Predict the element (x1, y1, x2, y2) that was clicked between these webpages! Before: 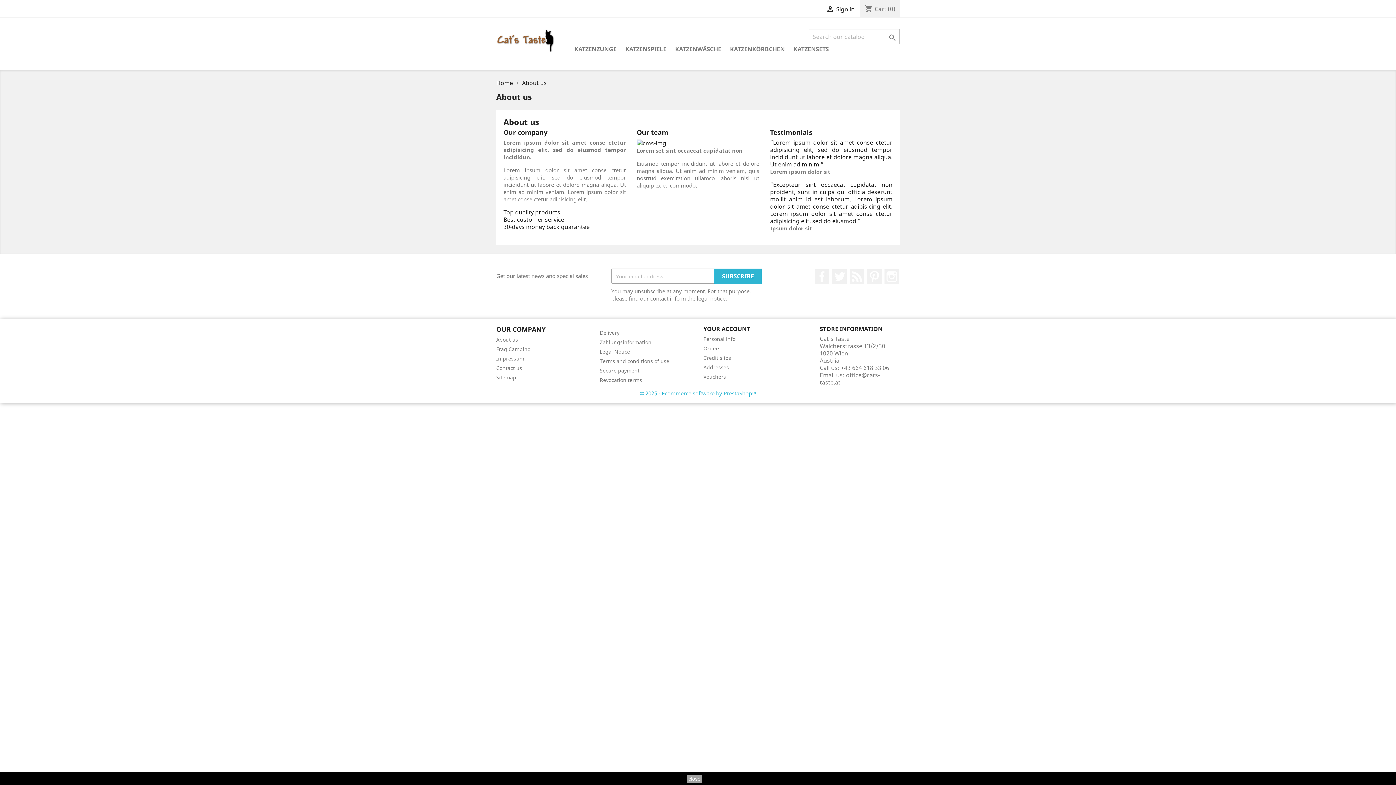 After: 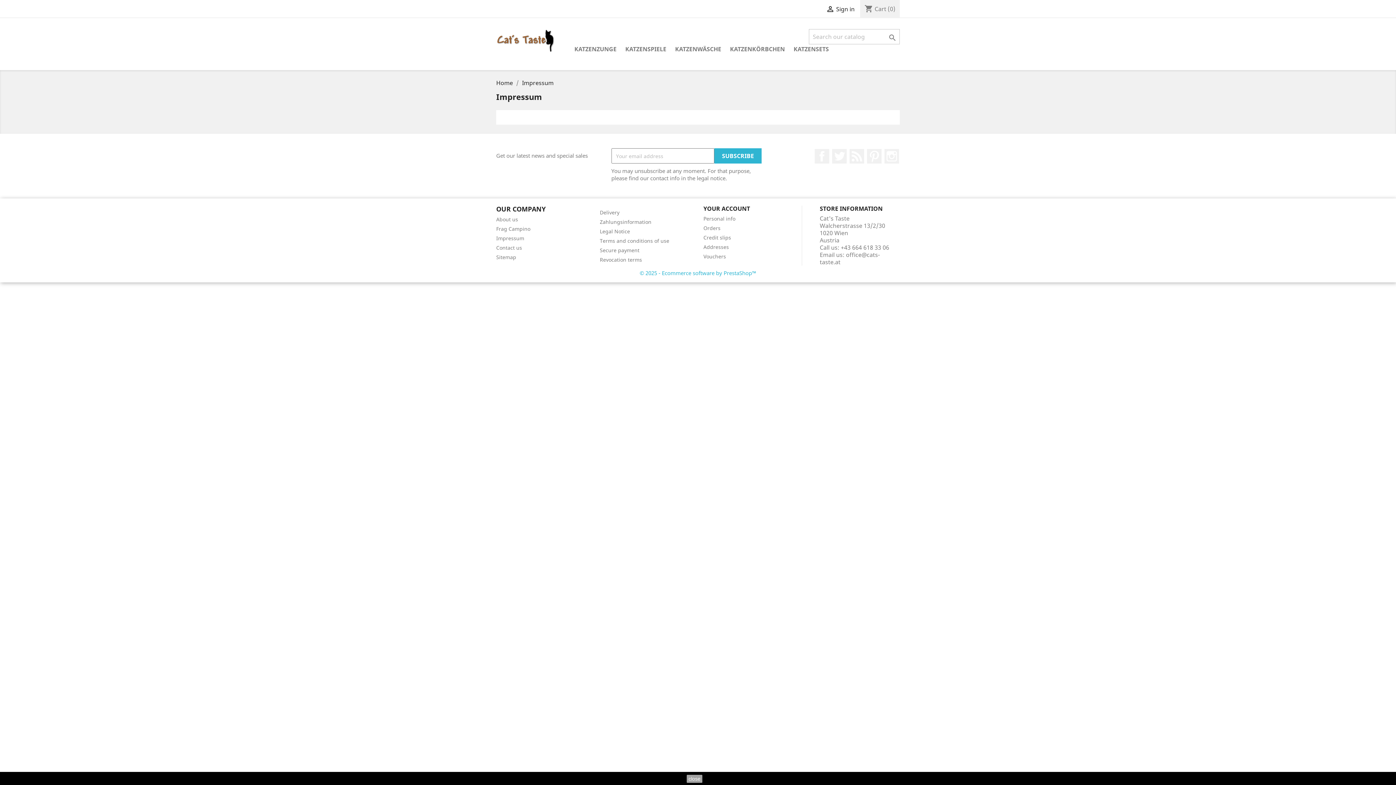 Action: label: Impressum bbox: (496, 355, 524, 362)